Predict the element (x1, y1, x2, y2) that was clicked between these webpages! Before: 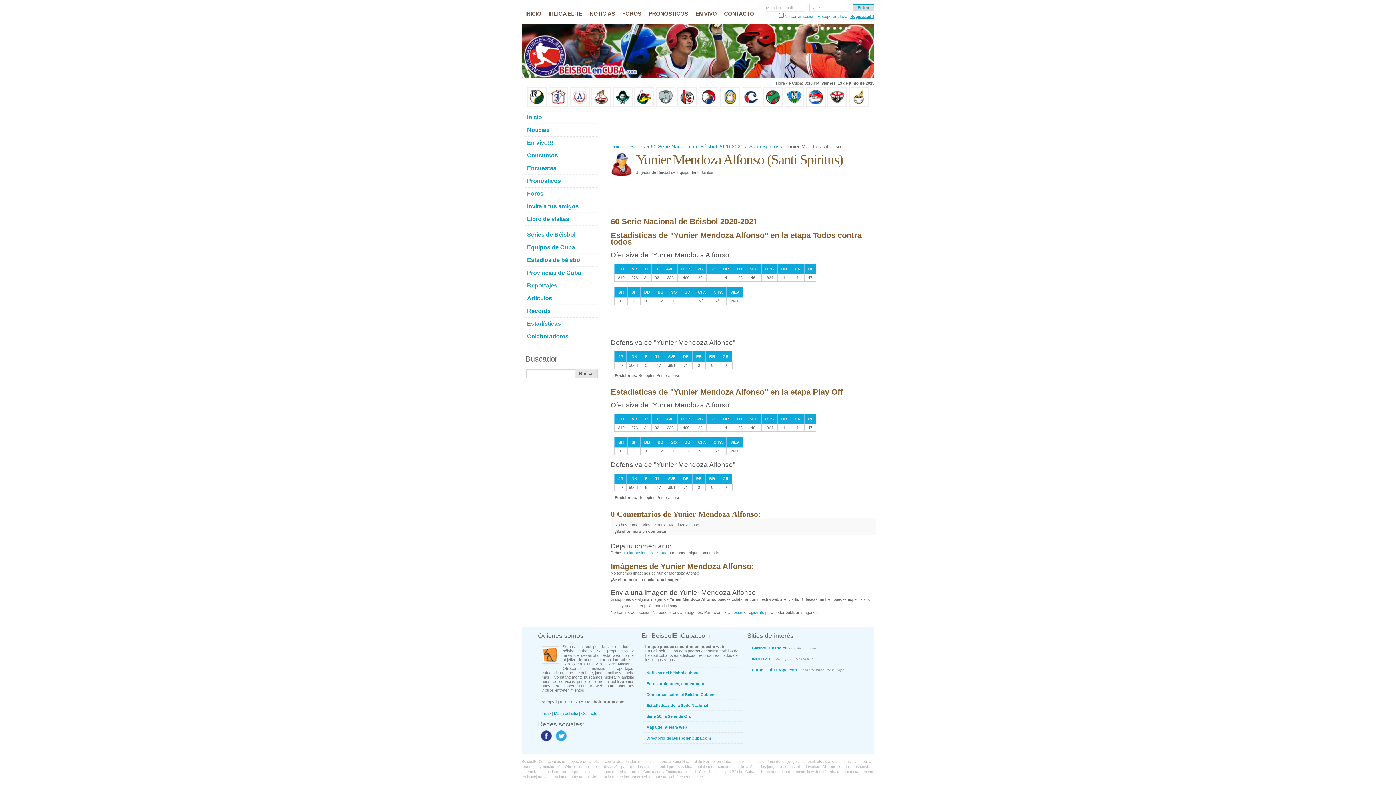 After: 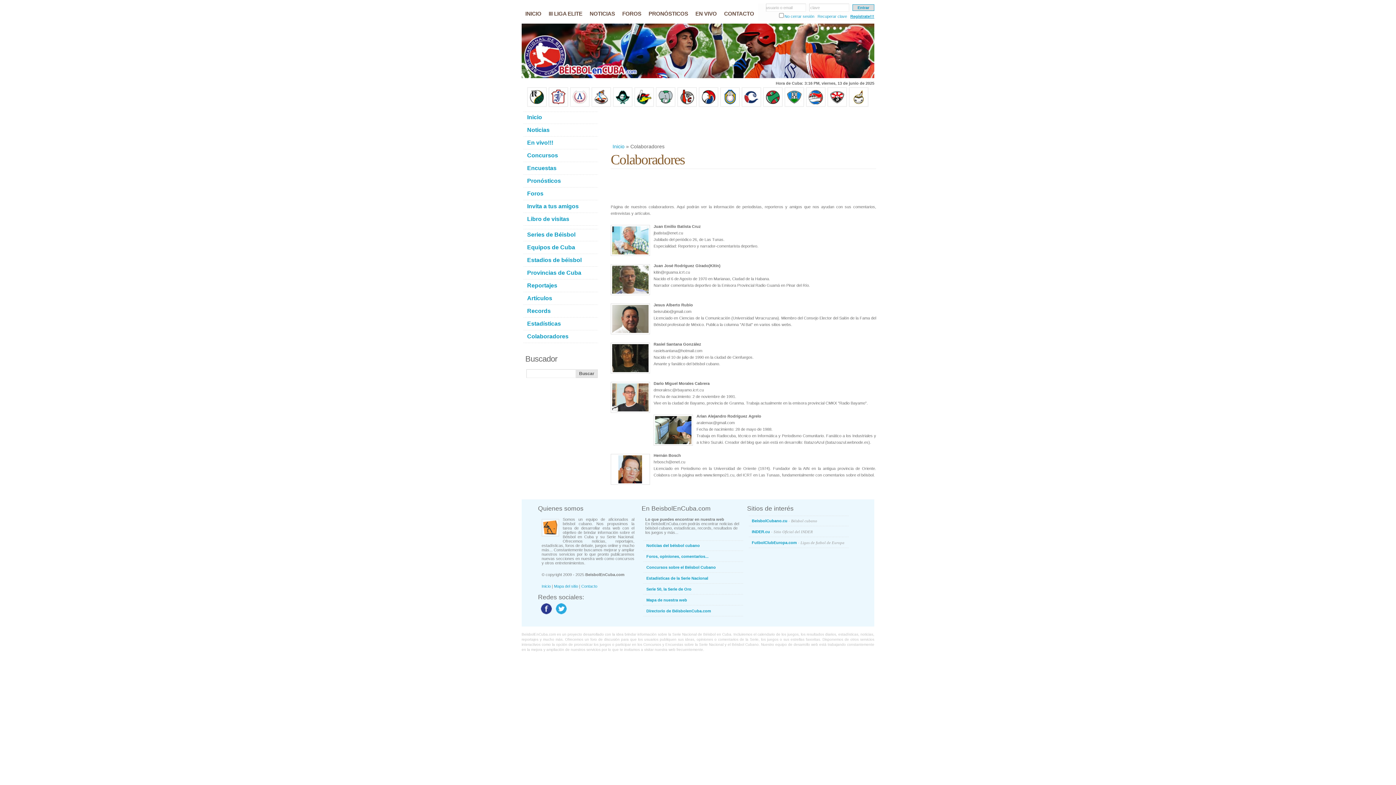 Action: label: Colaboradores bbox: (527, 333, 568, 339)